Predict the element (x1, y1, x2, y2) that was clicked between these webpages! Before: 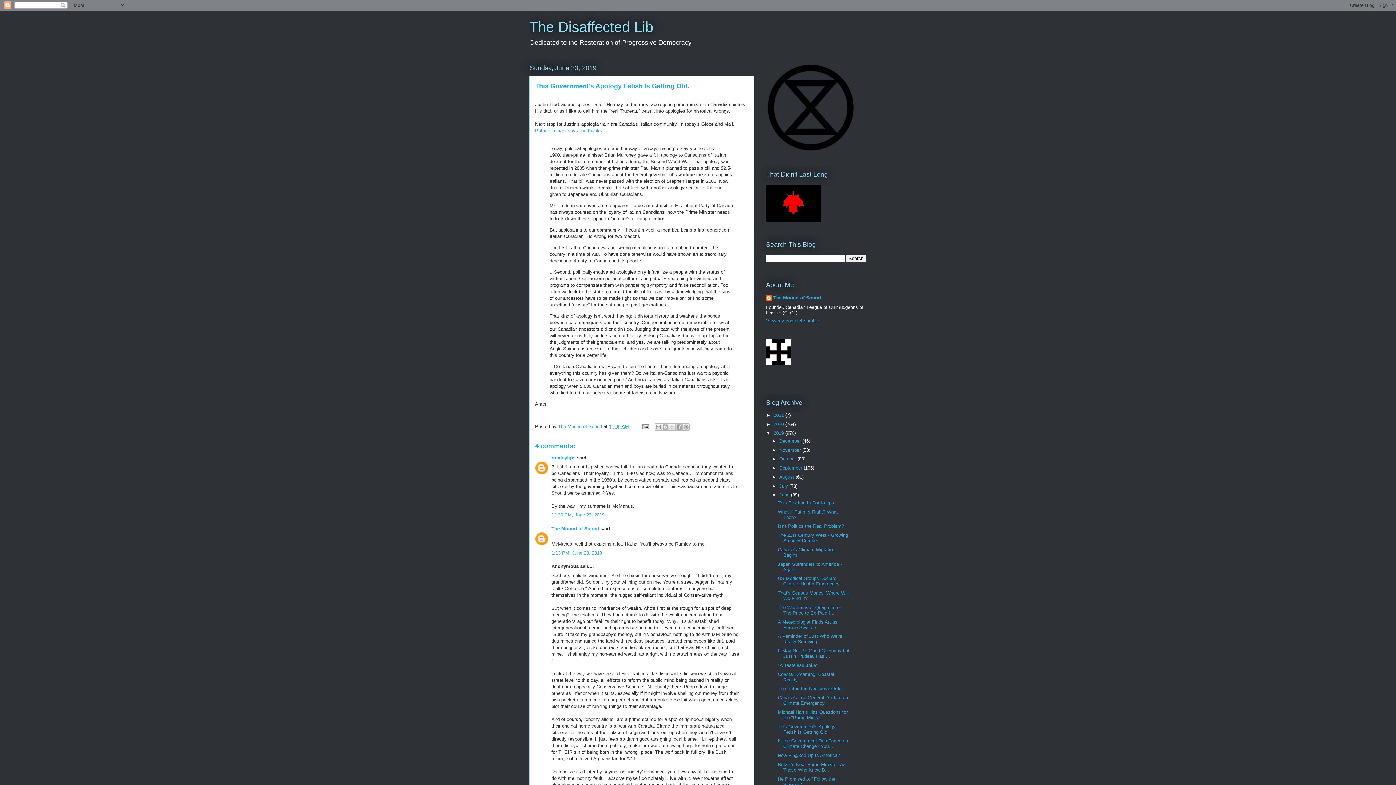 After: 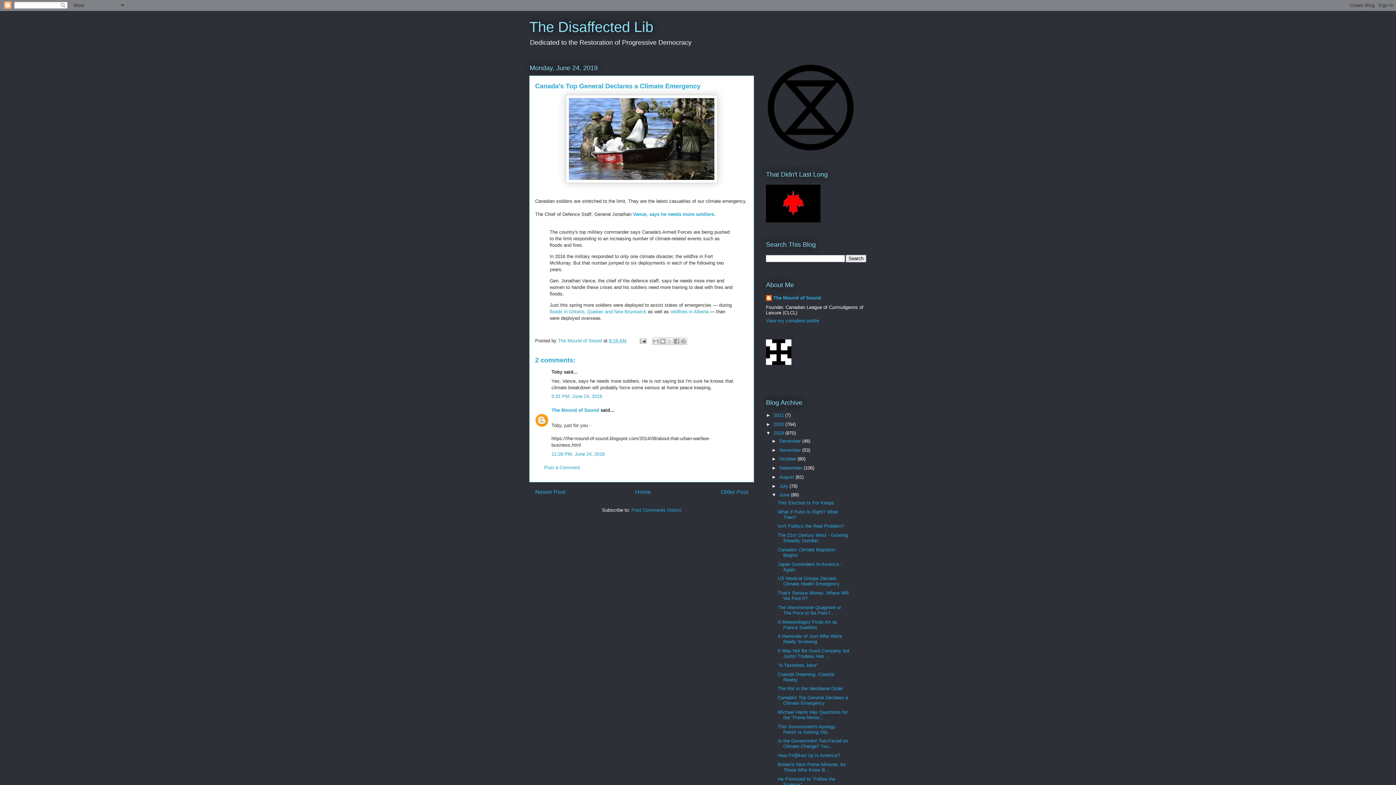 Action: bbox: (777, 695, 848, 706) label: Canada's Top General Declares a Climate Emergency